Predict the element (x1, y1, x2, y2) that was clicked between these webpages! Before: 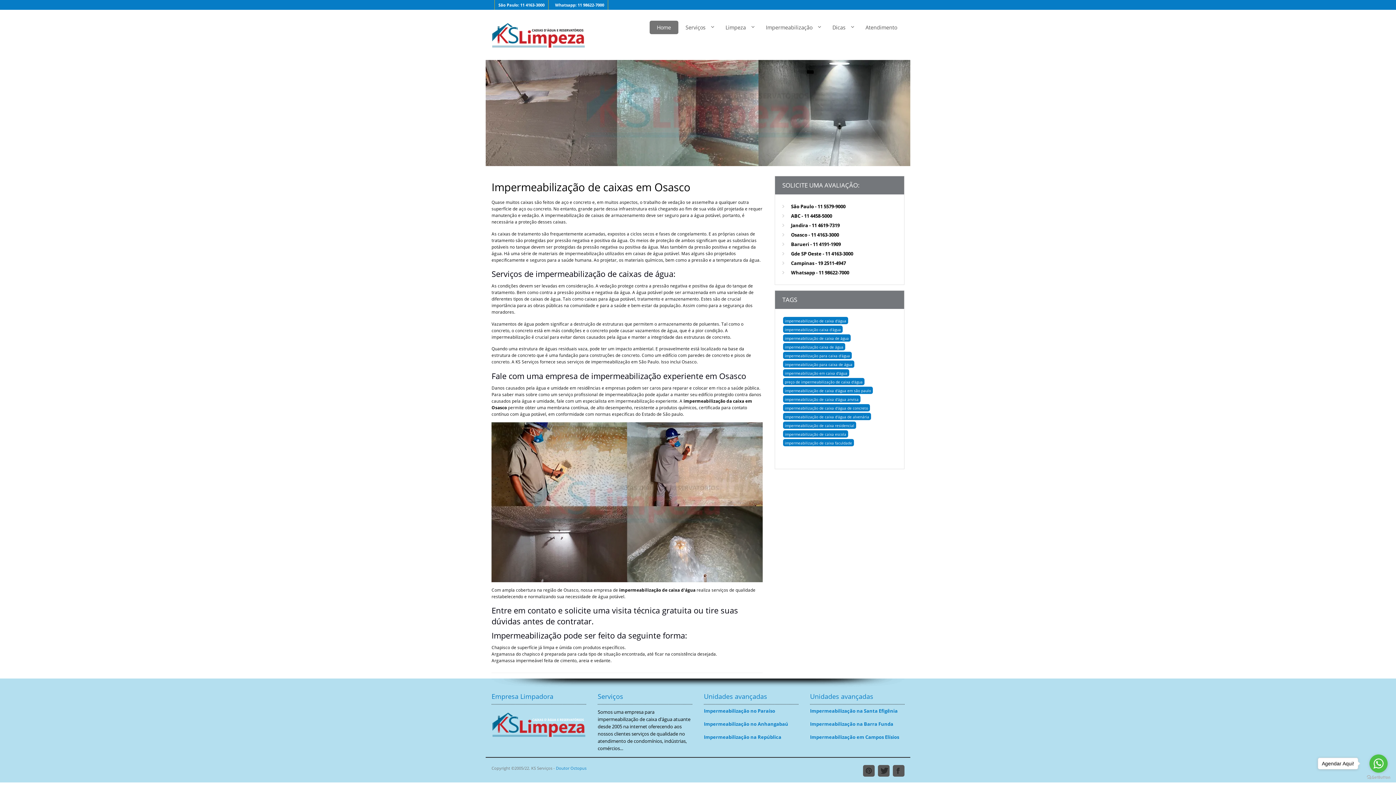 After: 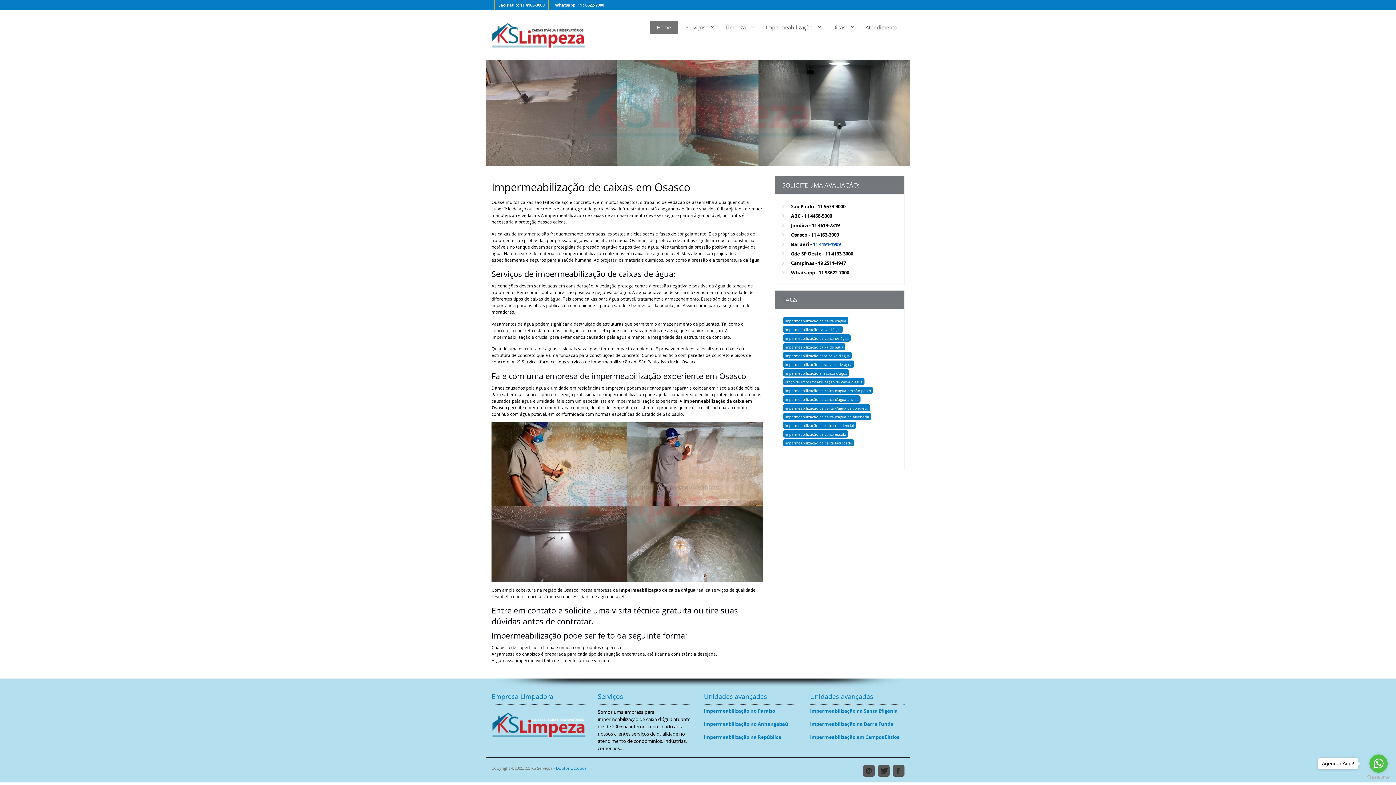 Action: label: 11 4191-1909 bbox: (813, 240, 841, 247)